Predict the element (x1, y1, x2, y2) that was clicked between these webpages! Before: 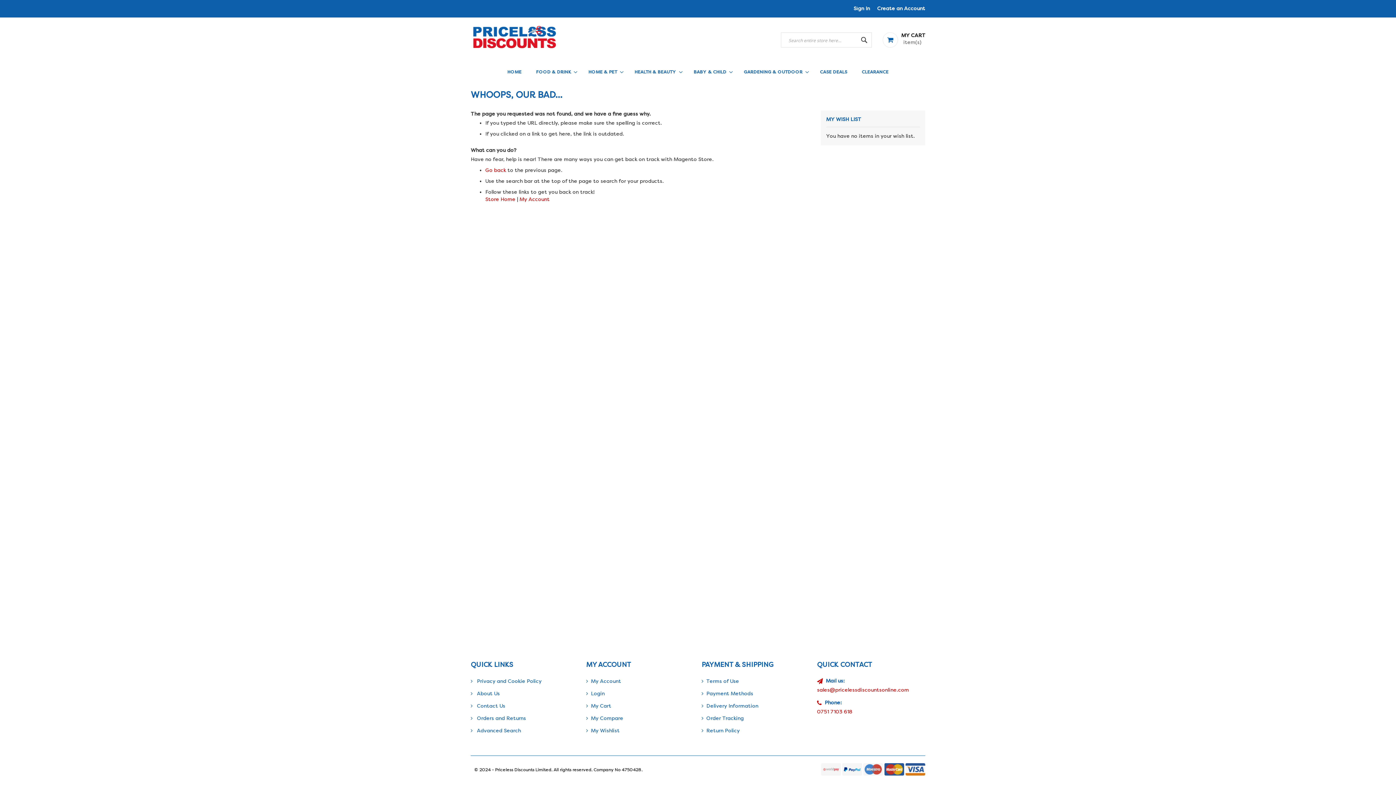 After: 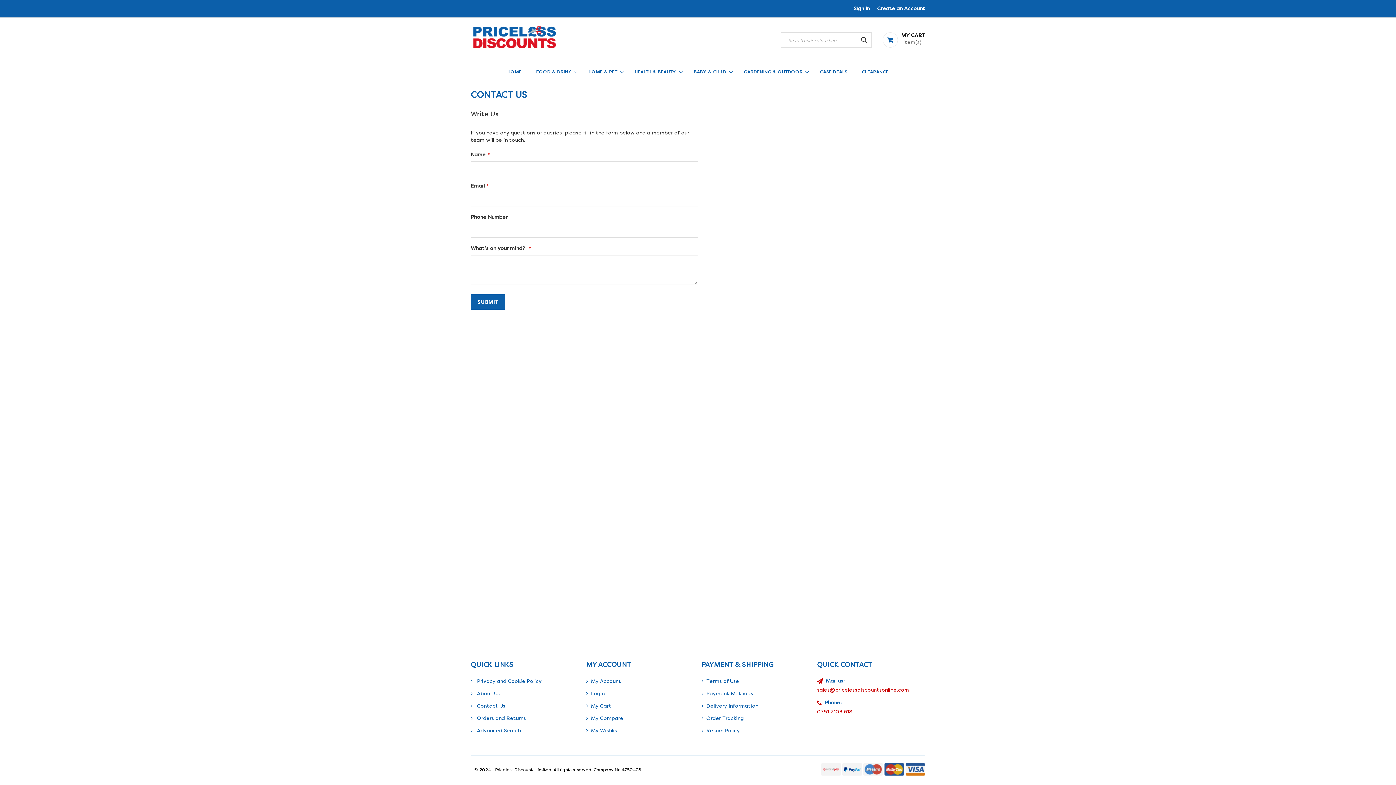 Action: label:  Contact Us bbox: (470, 703, 505, 709)